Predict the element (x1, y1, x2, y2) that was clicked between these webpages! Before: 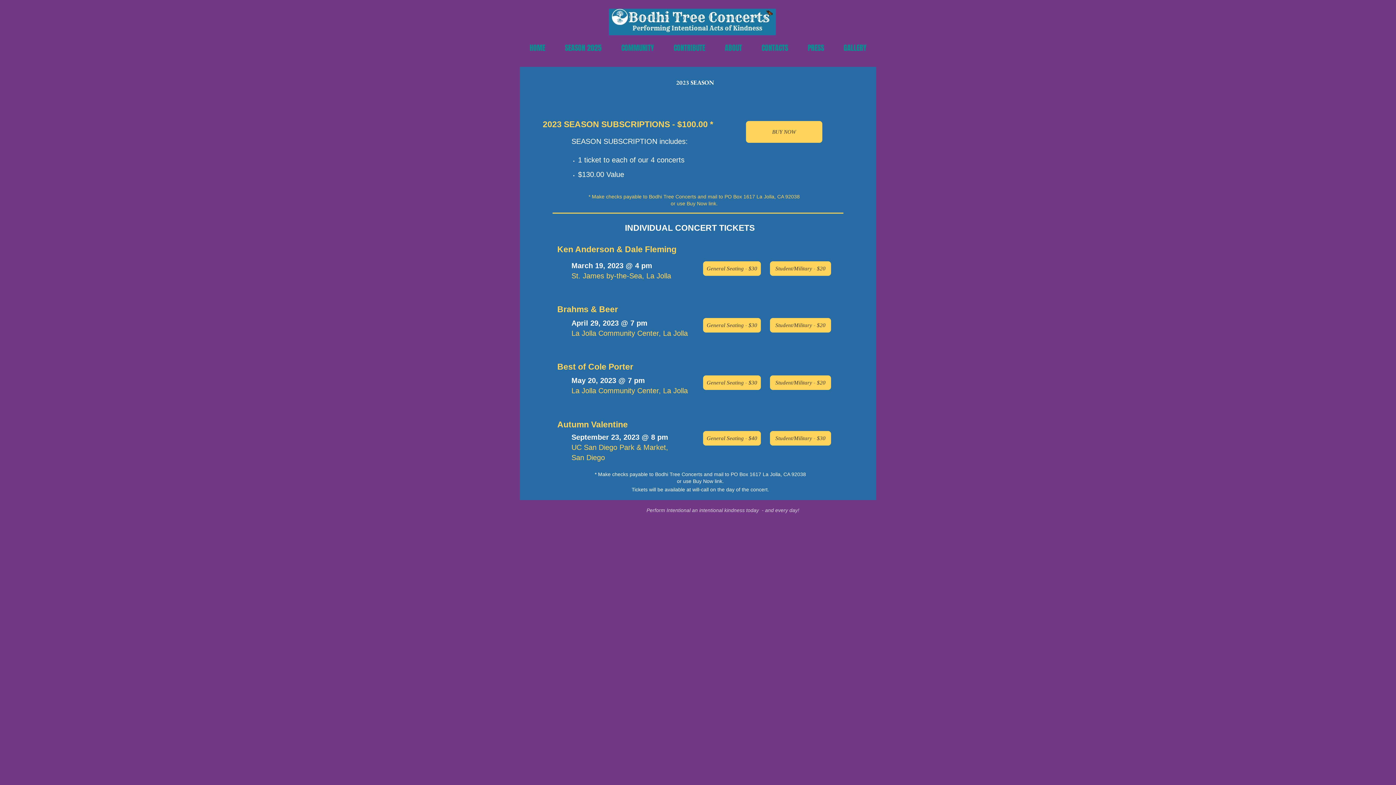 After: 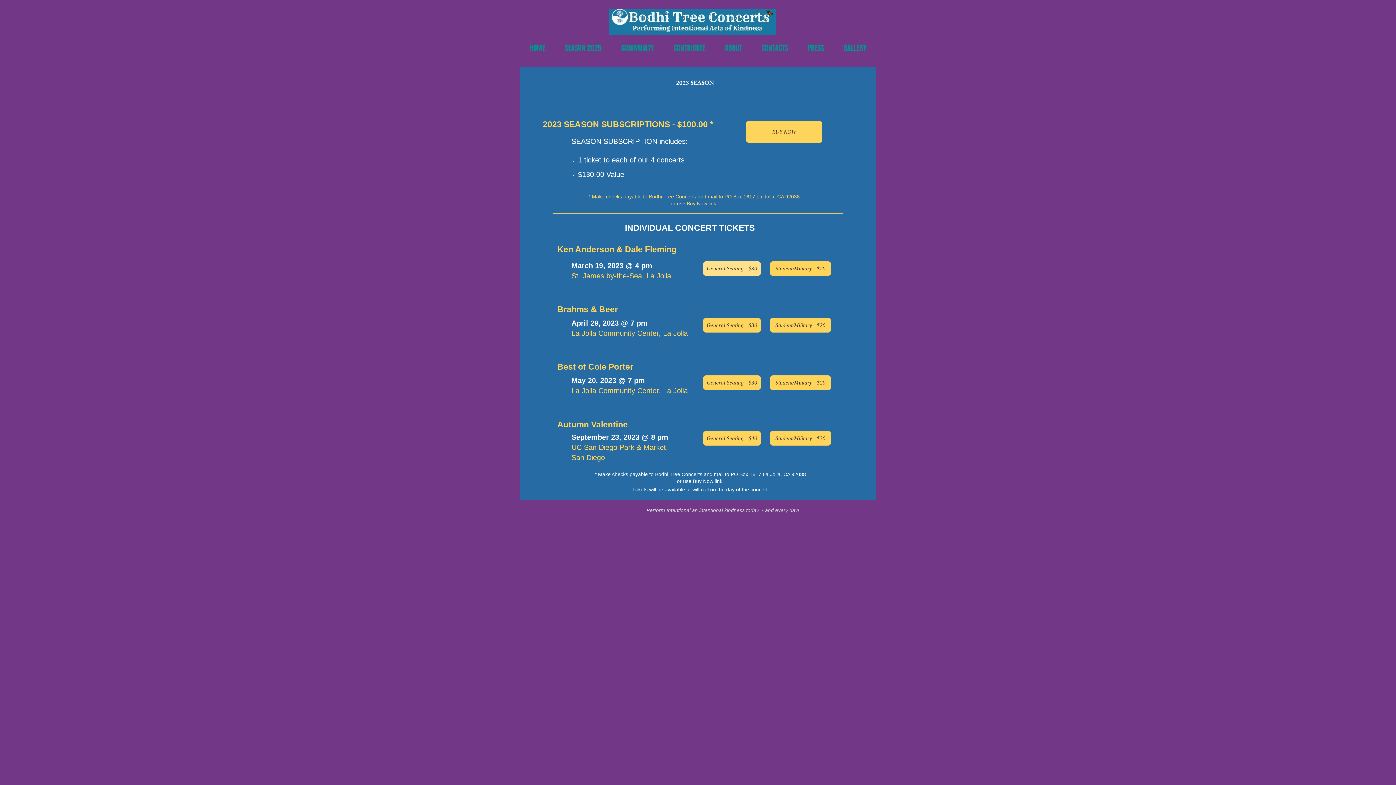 Action: label: General Seating - $30 bbox: (703, 261, 761, 276)